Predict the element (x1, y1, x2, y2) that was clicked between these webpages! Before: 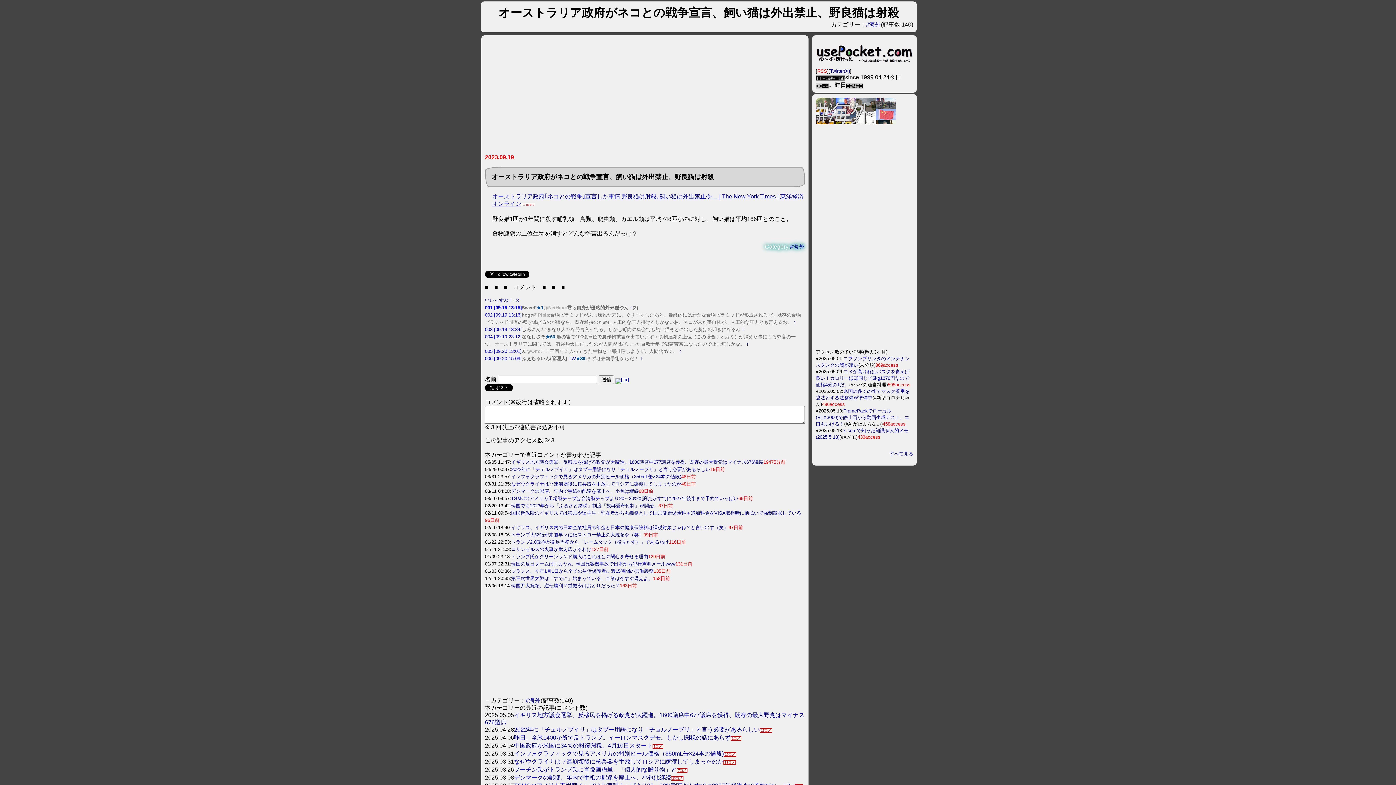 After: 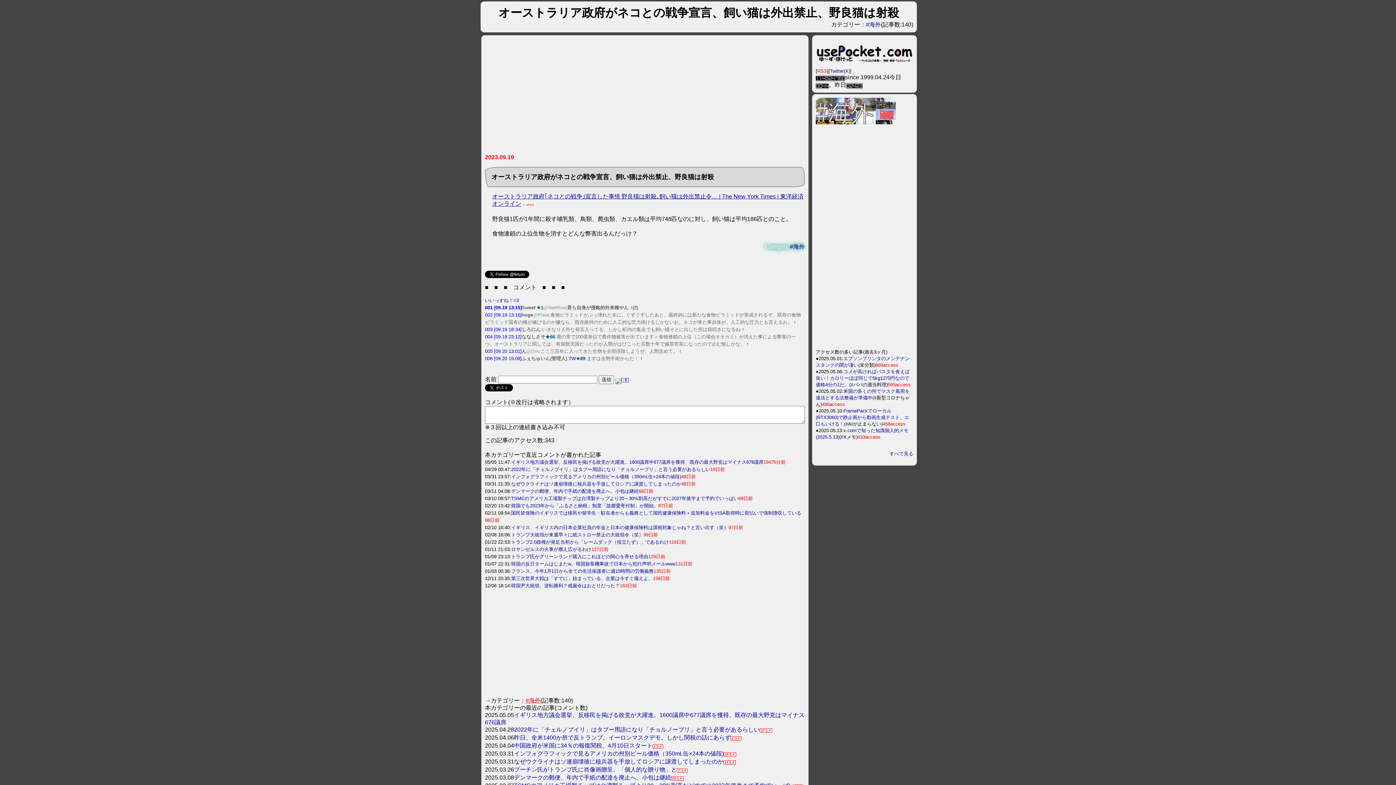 Action: bbox: (525, 697, 540, 704) label: #海外